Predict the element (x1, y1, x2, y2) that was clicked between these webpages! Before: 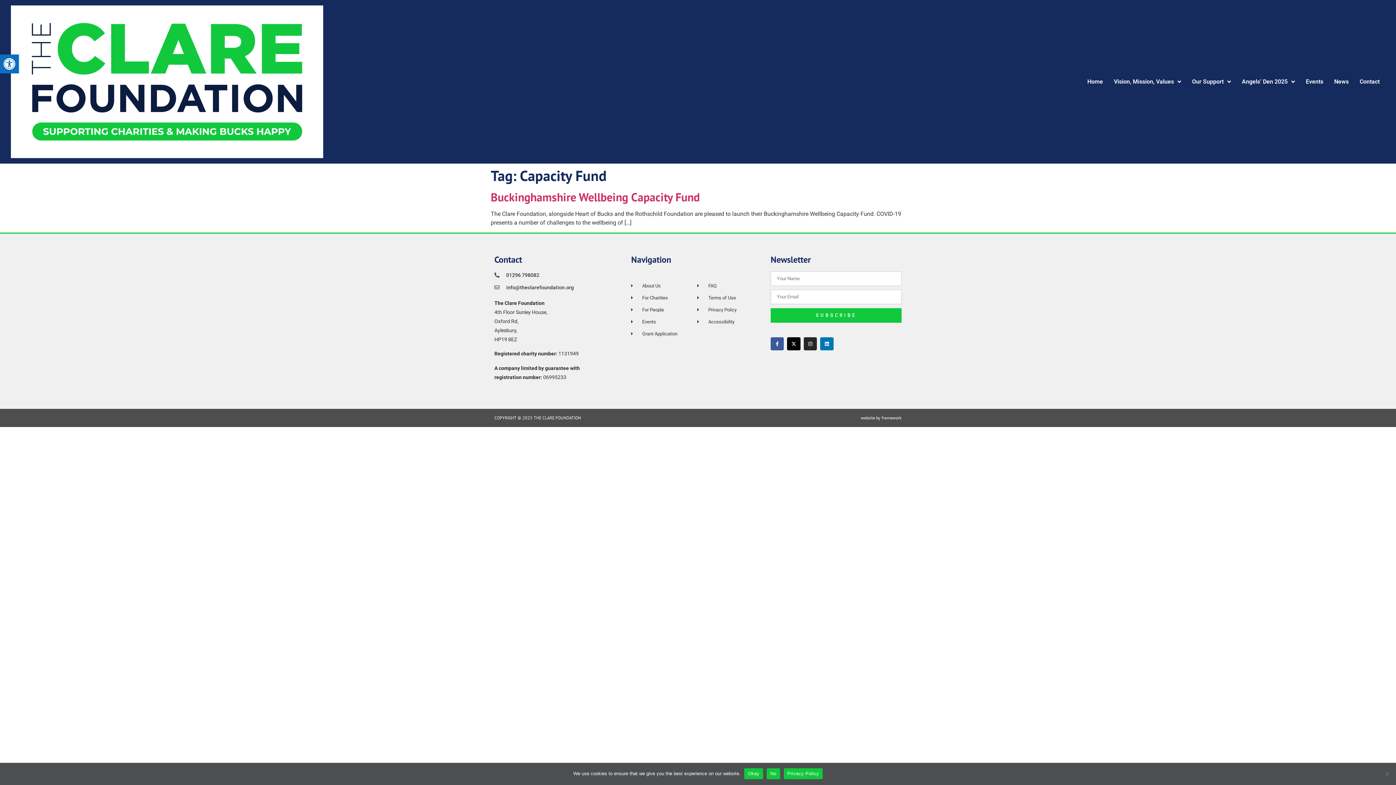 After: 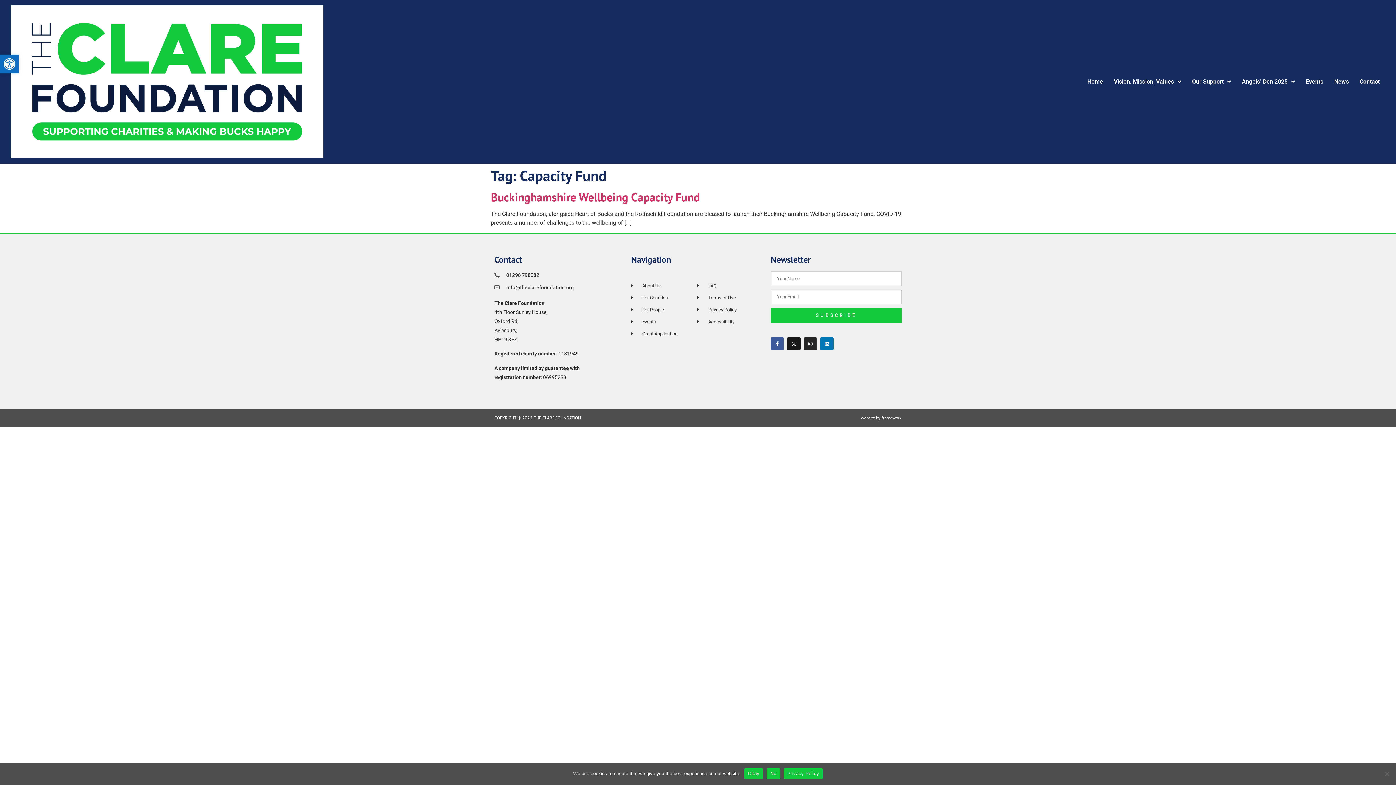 Action: label: X-twitter bbox: (787, 337, 800, 350)